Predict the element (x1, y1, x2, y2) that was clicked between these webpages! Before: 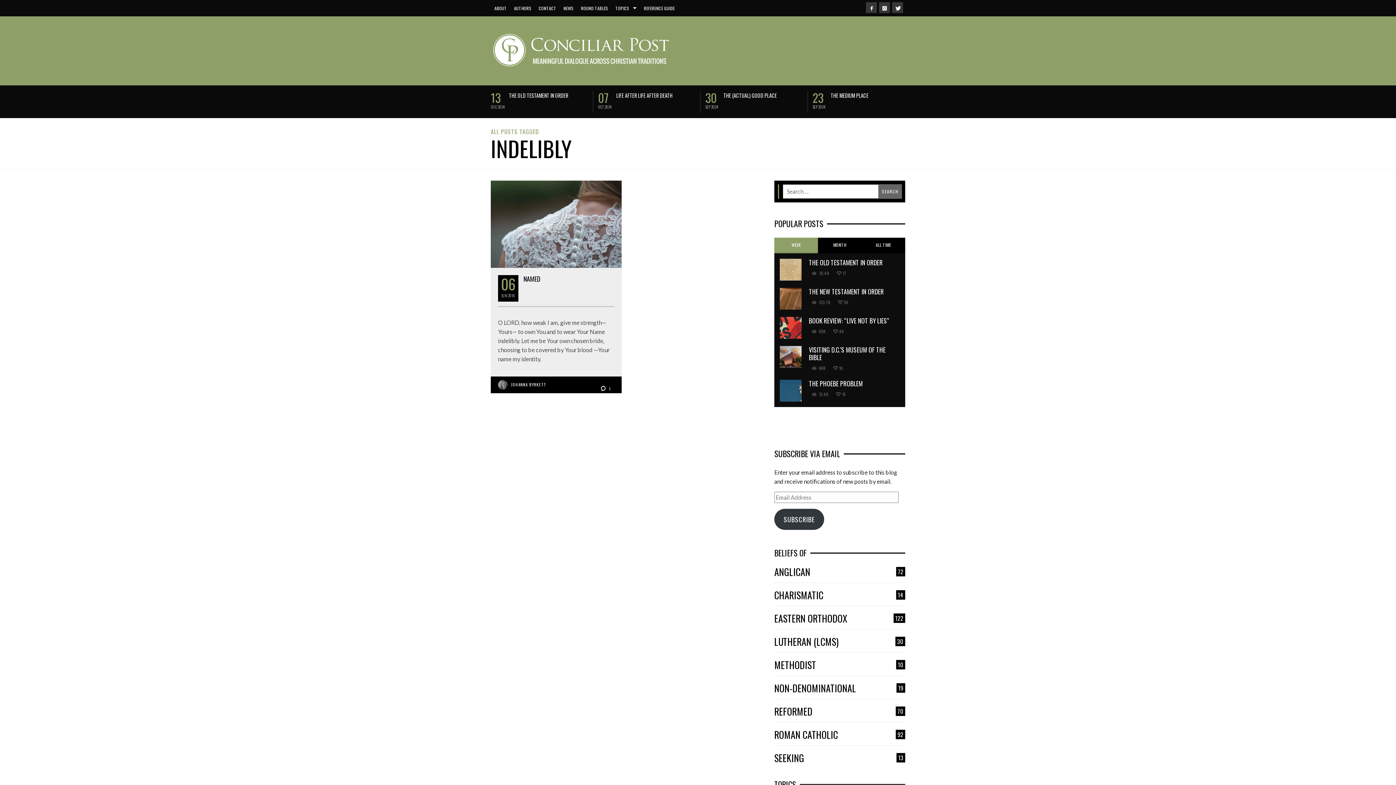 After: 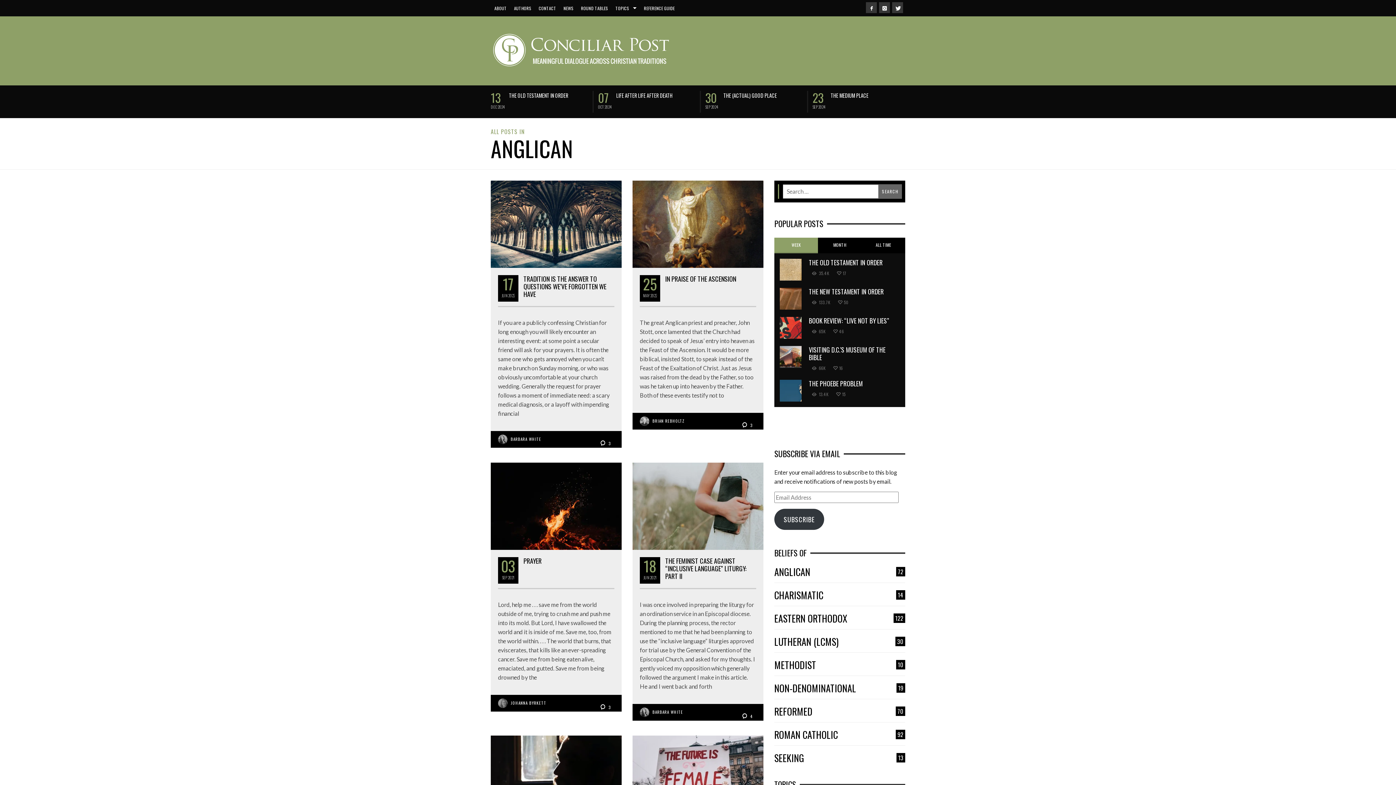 Action: label: ANGLICAN
72 bbox: (774, 567, 905, 577)